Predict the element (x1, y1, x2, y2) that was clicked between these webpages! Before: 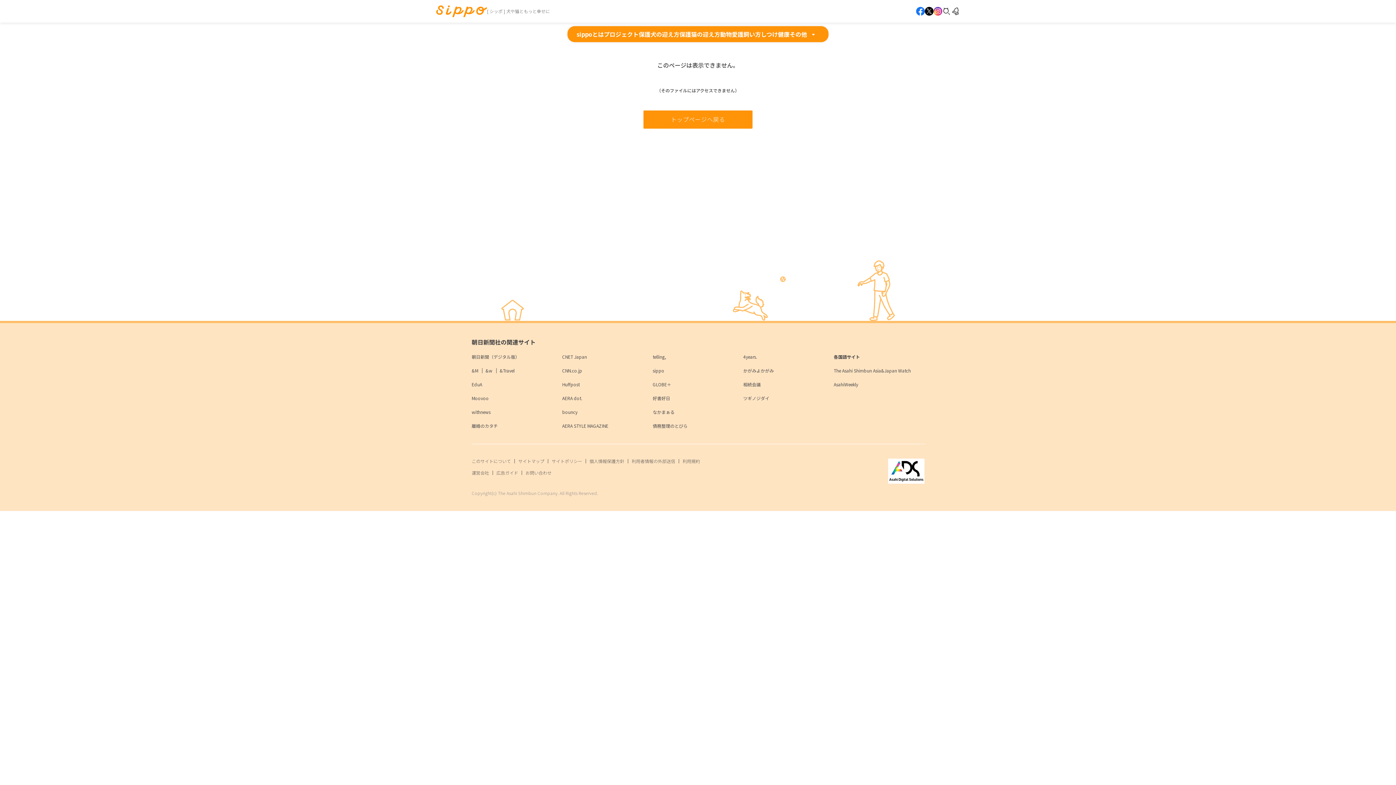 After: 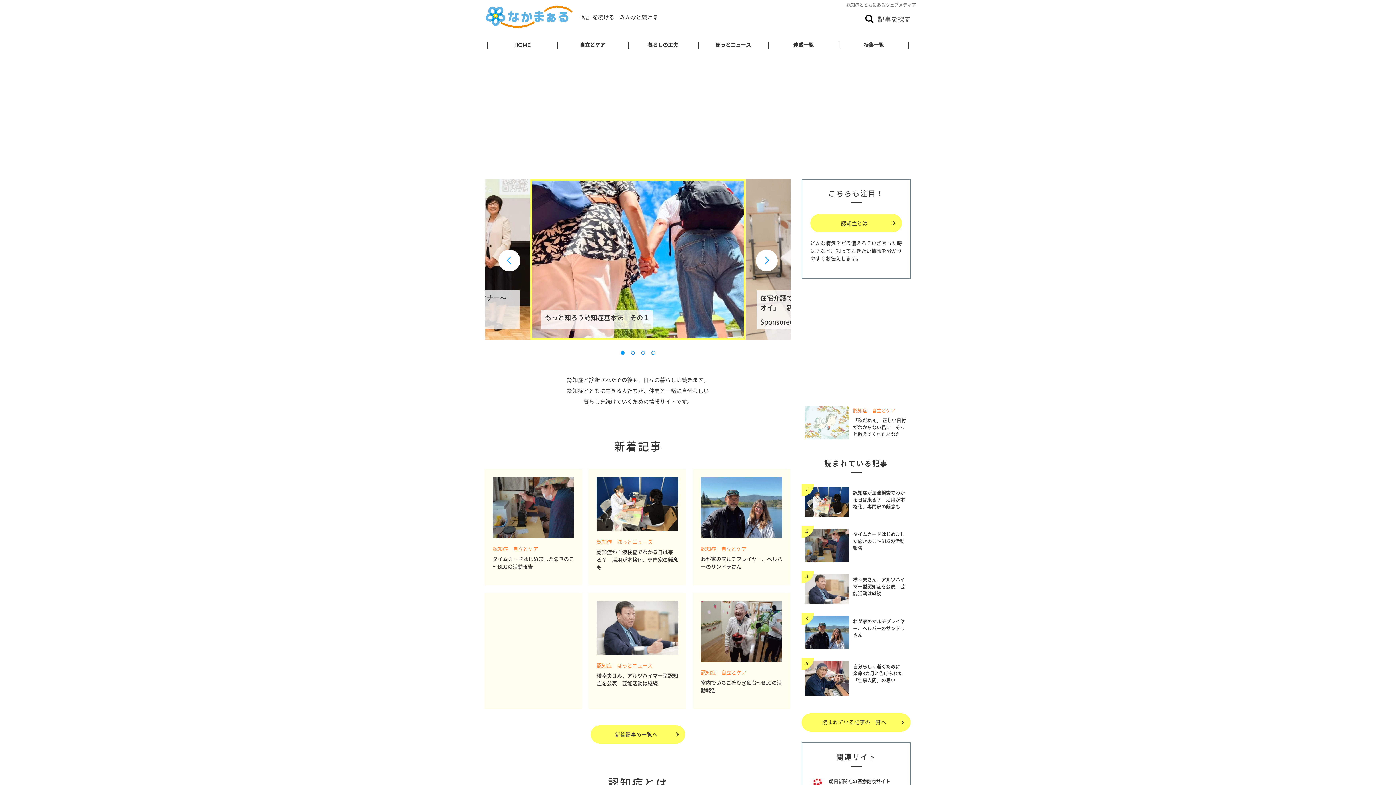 Action: bbox: (652, 409, 674, 415) label: なかまぁる